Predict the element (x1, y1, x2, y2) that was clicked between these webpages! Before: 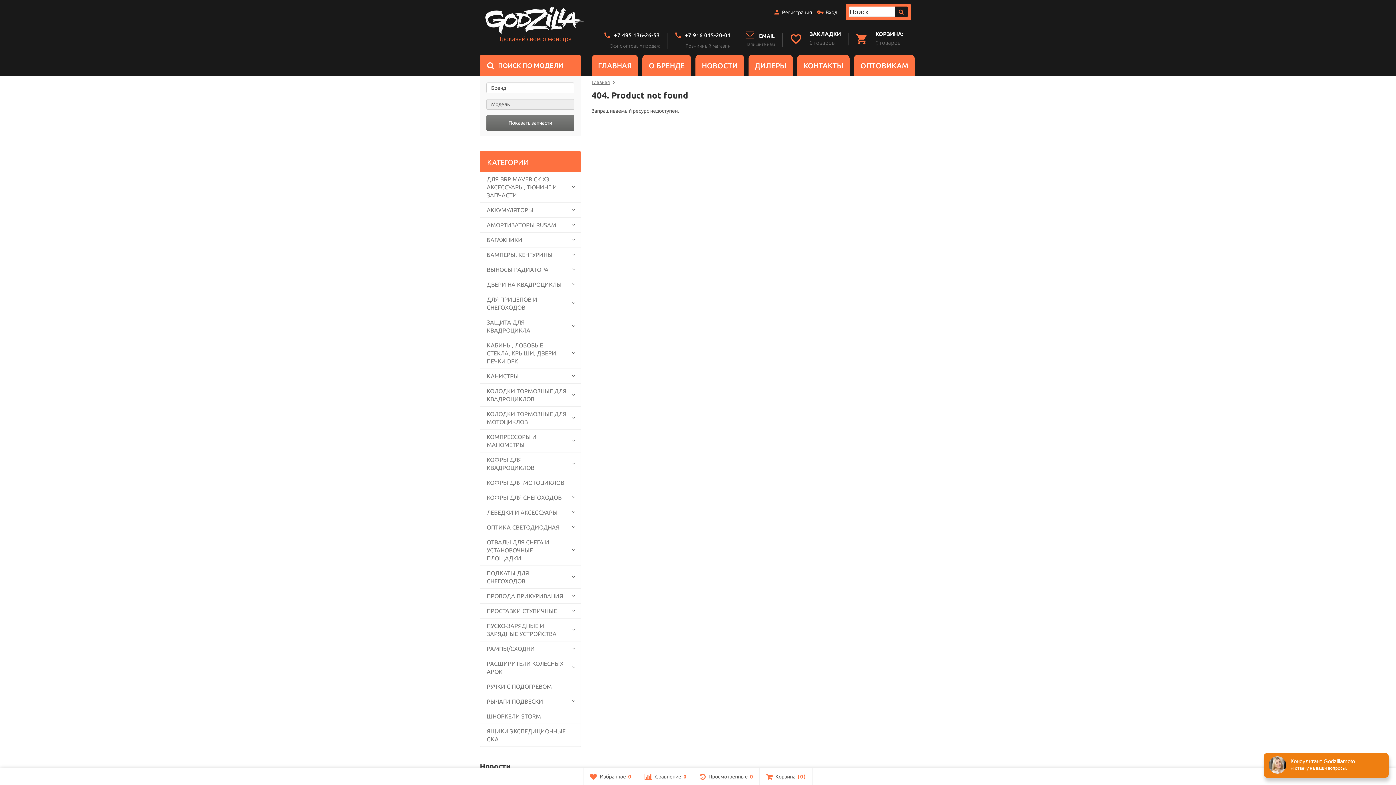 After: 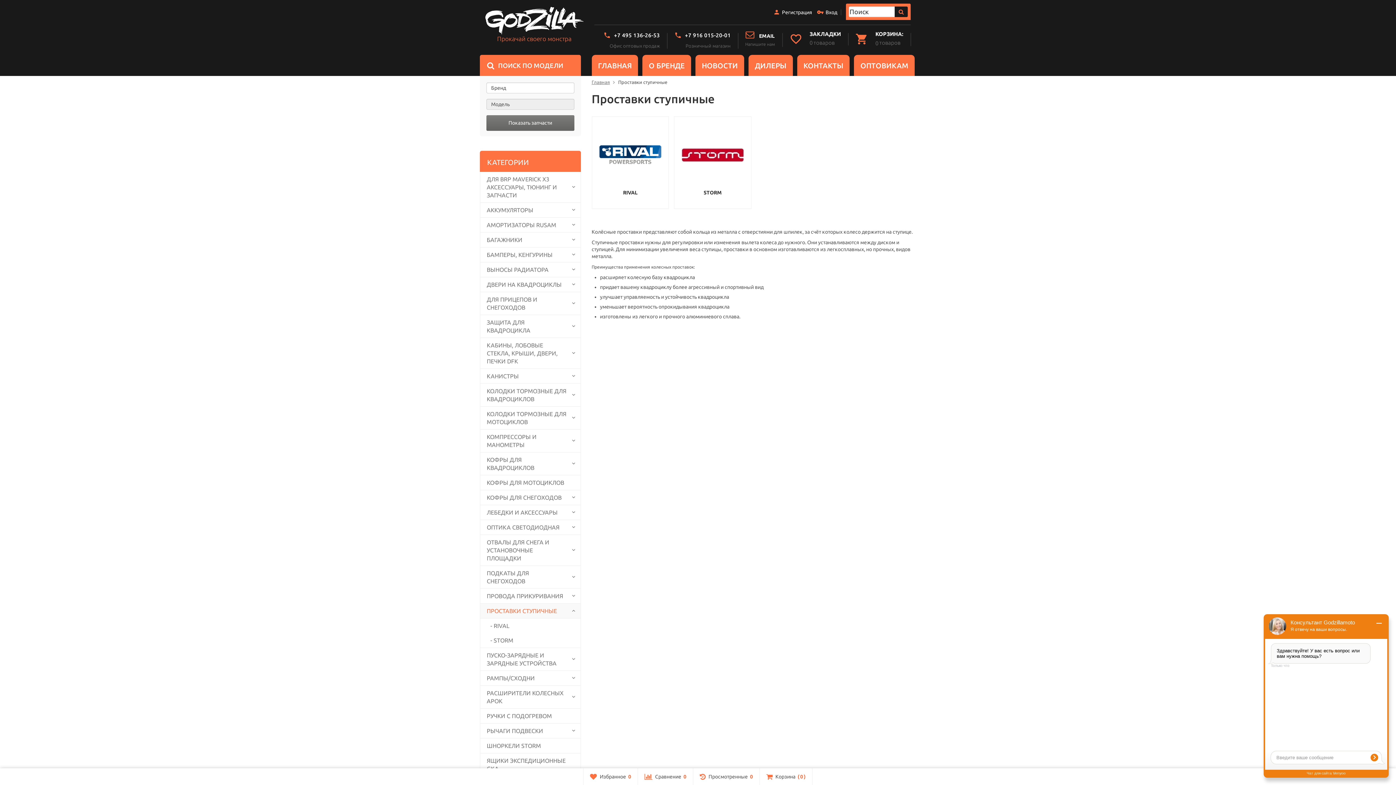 Action: label: ПРОСТАВКИ СТУПИЧНЫЕ bbox: (480, 604, 580, 618)